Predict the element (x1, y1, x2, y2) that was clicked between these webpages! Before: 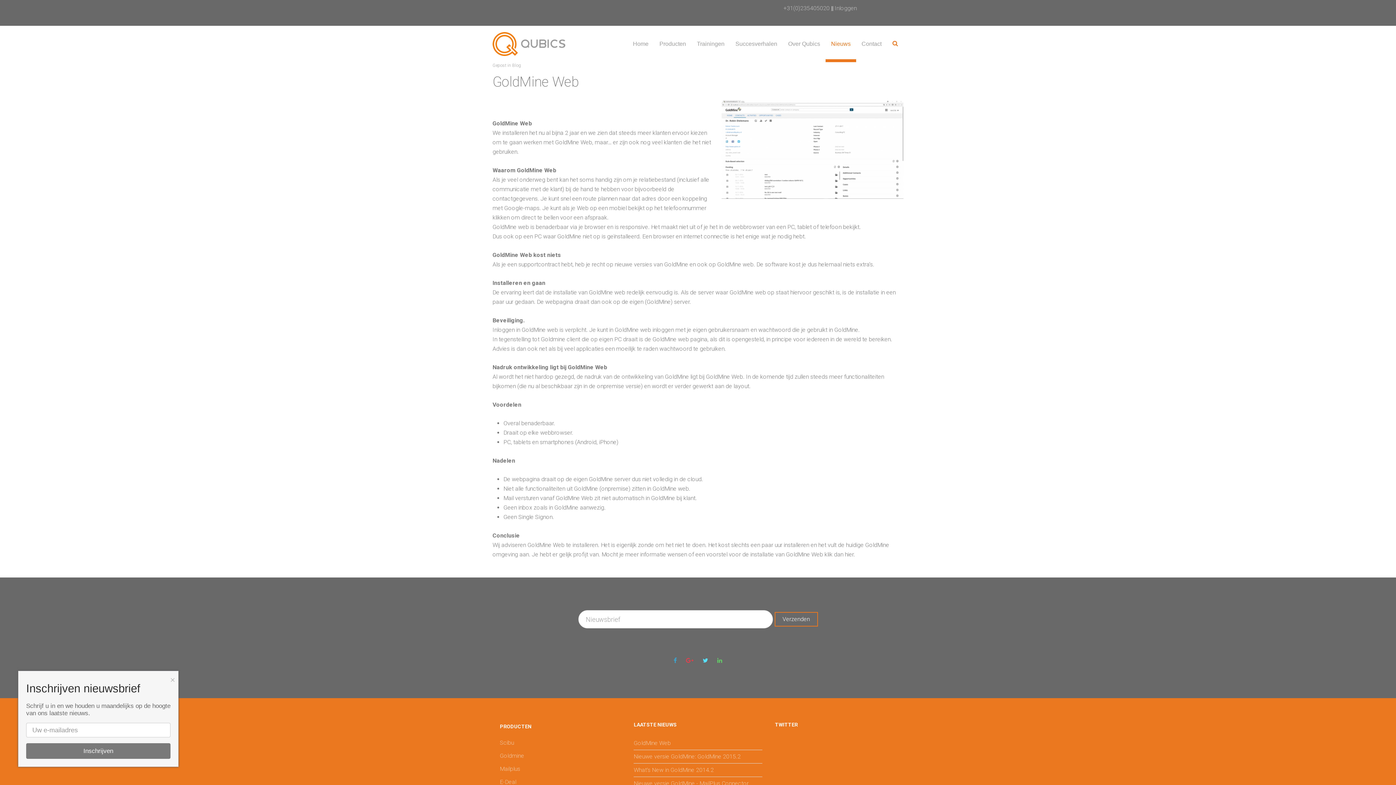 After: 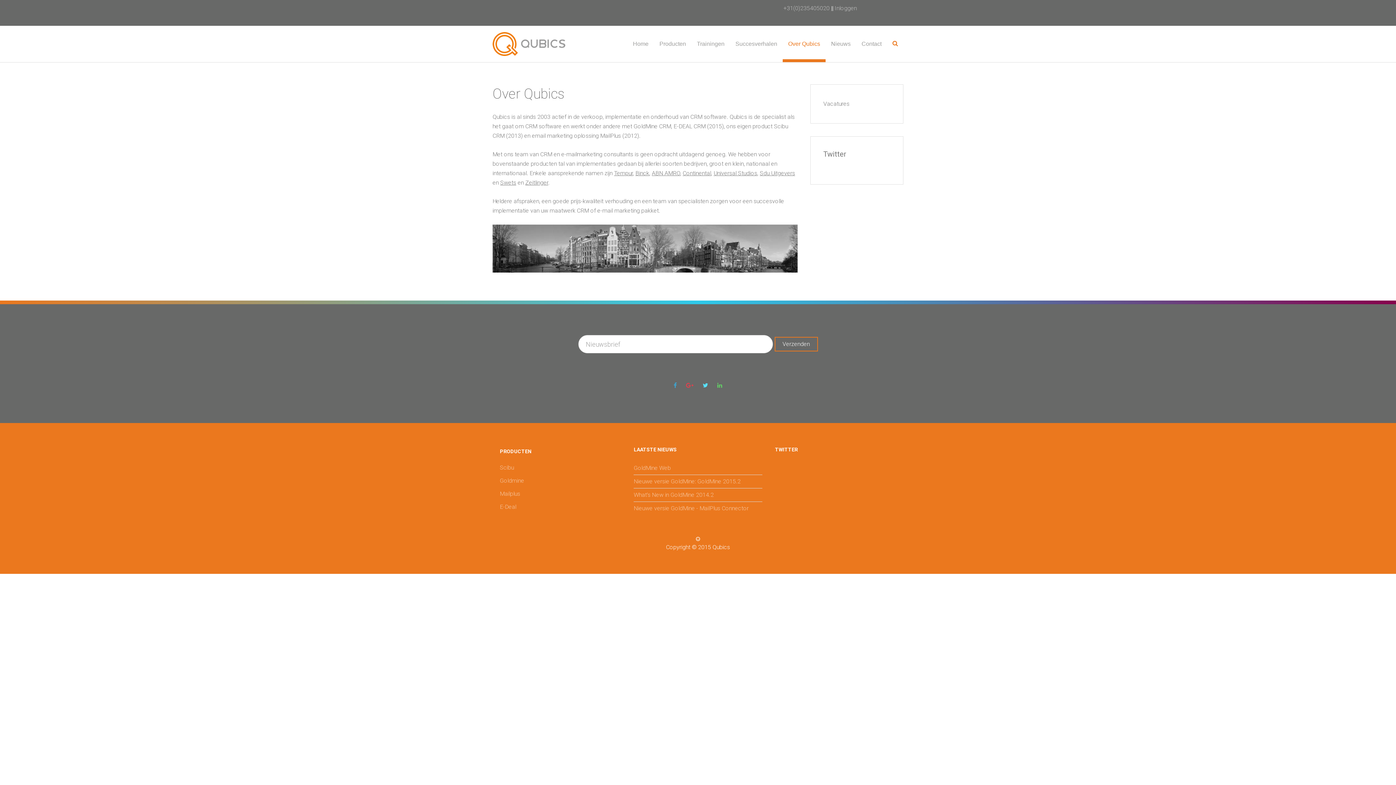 Action: bbox: (782, 25, 825, 62) label: Over Qubics